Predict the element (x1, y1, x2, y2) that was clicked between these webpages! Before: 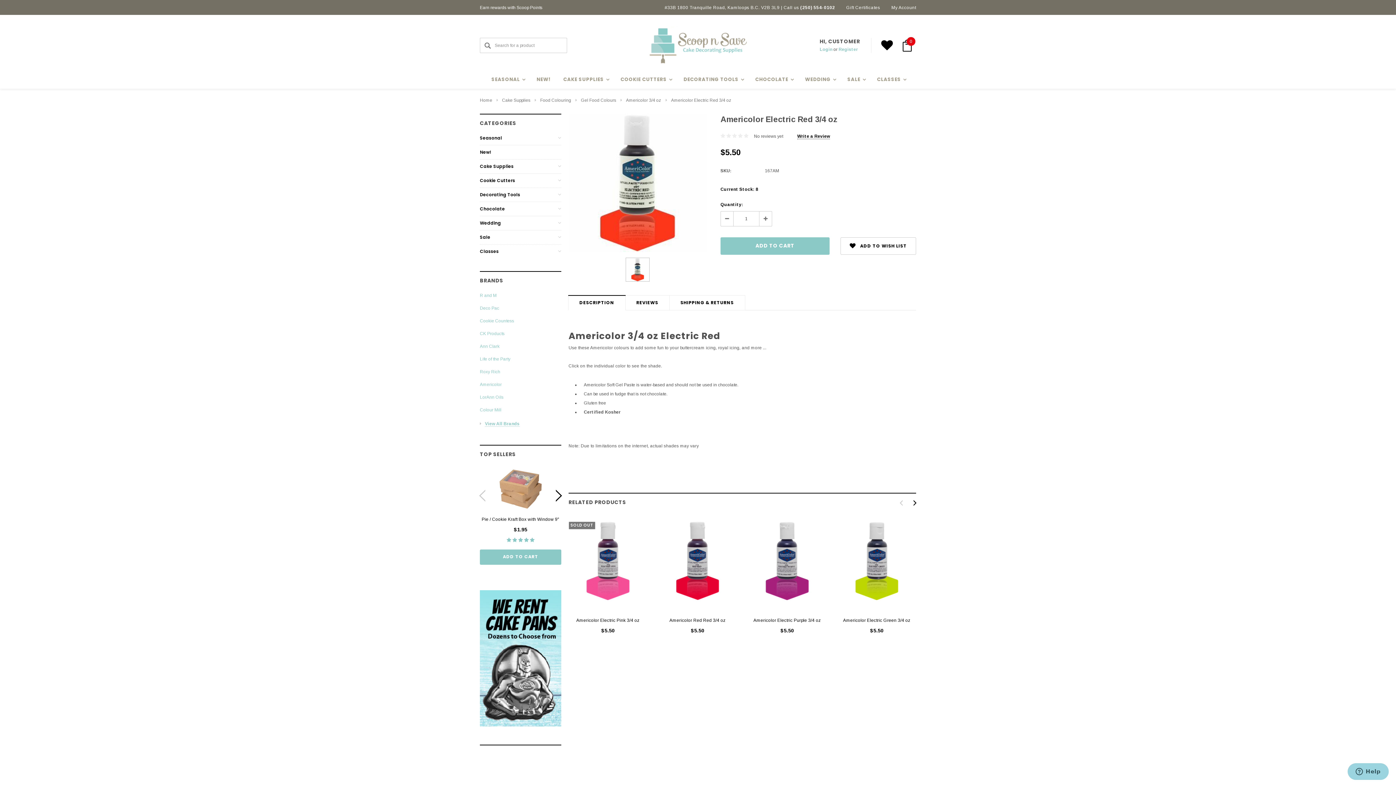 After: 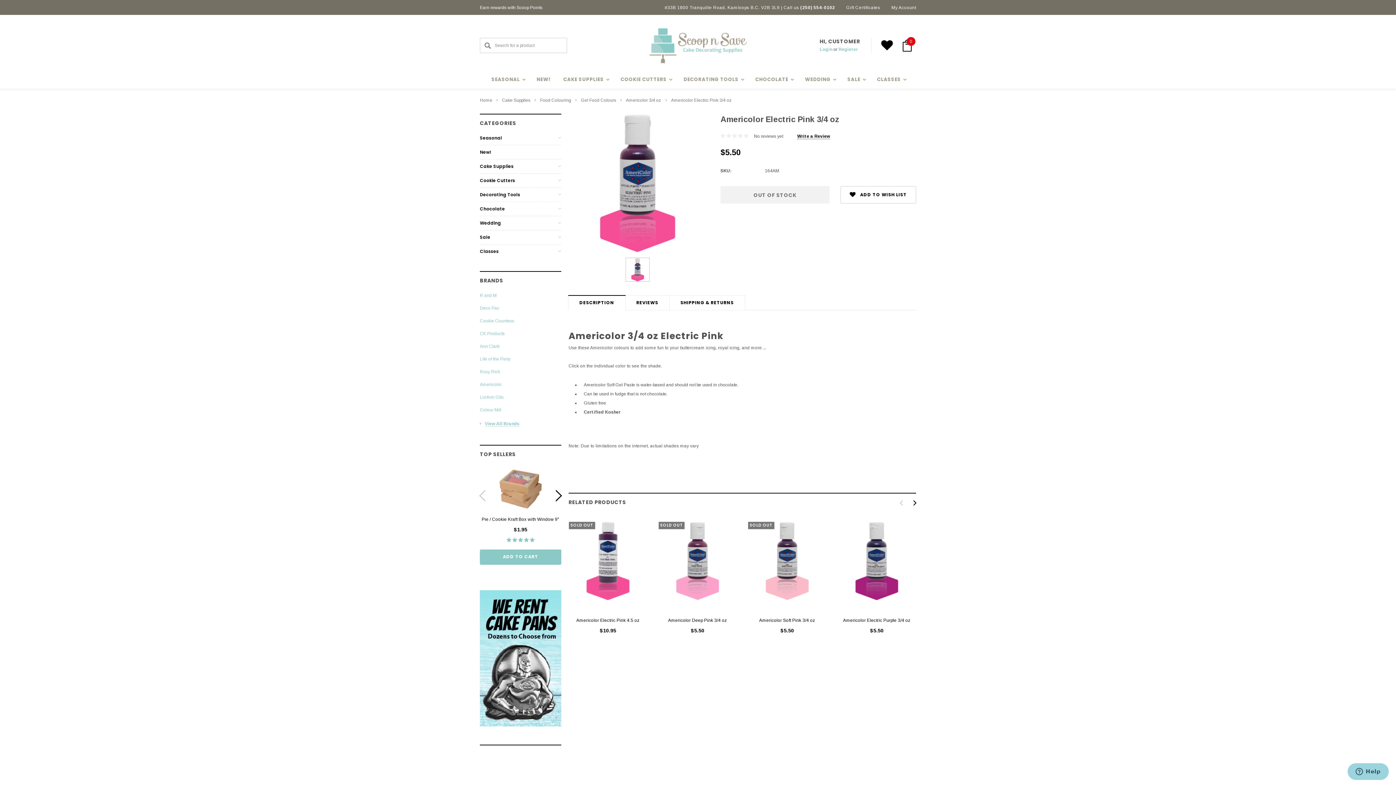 Action: label: Americolor Electric Pink 3/4 oz bbox: (576, 618, 639, 623)